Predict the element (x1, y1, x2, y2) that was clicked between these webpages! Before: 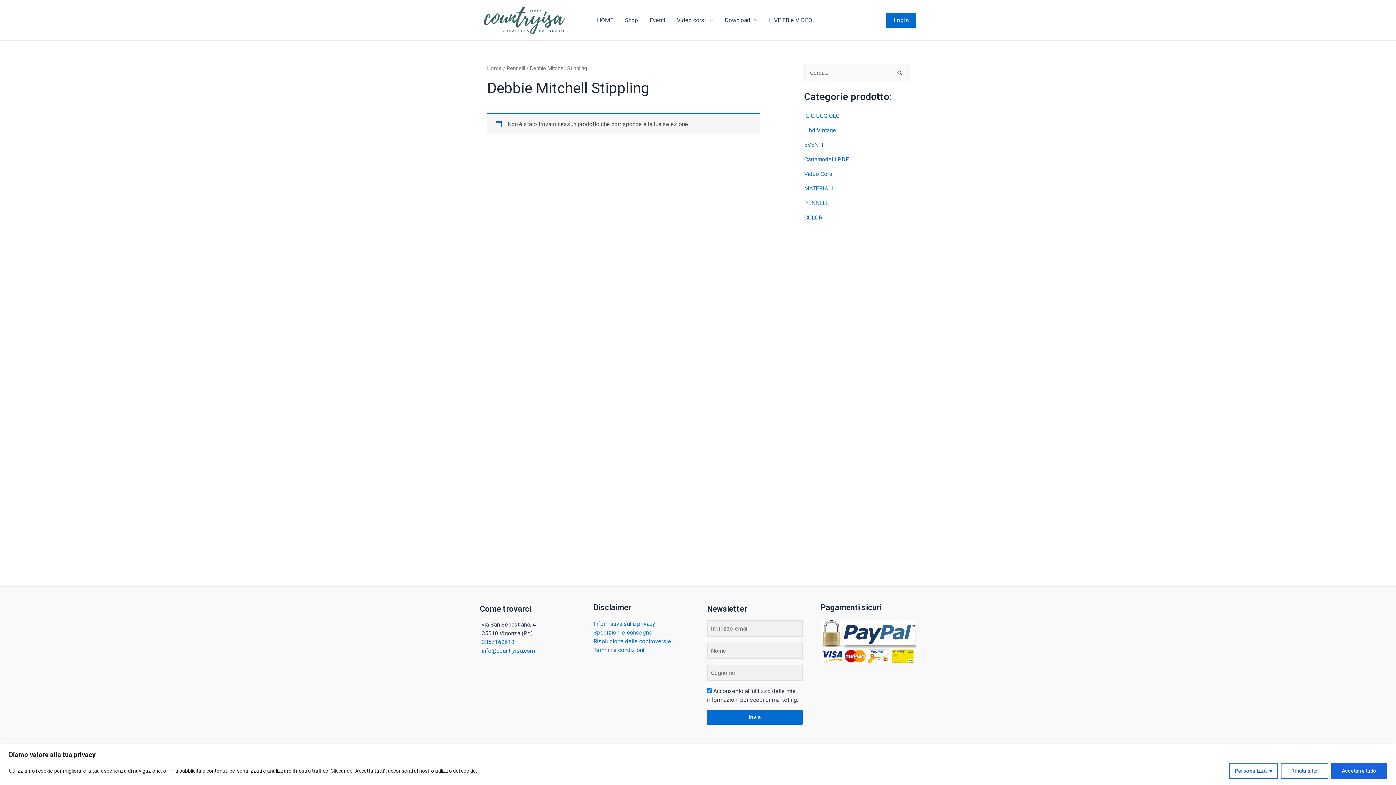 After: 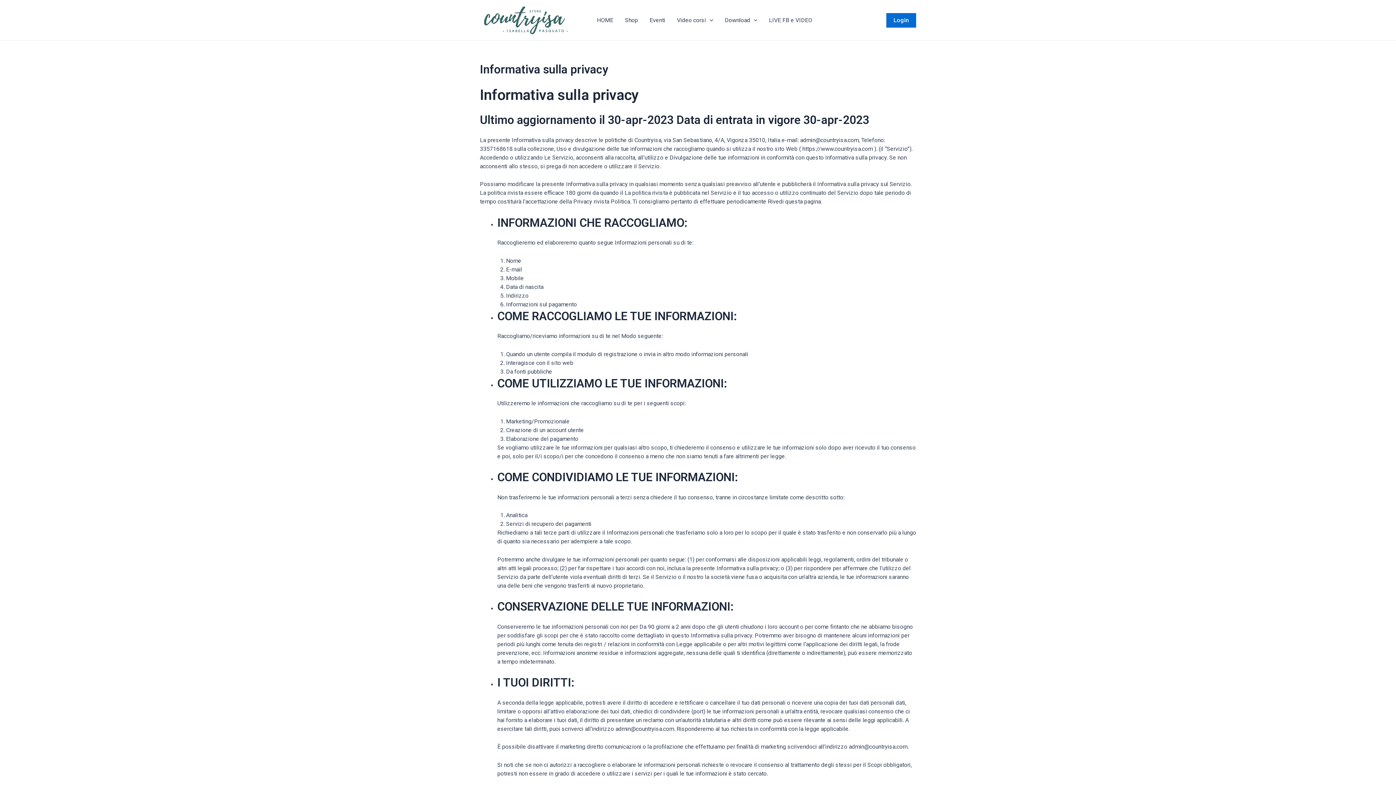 Action: label: Informativa sulla privacy bbox: (593, 620, 655, 627)